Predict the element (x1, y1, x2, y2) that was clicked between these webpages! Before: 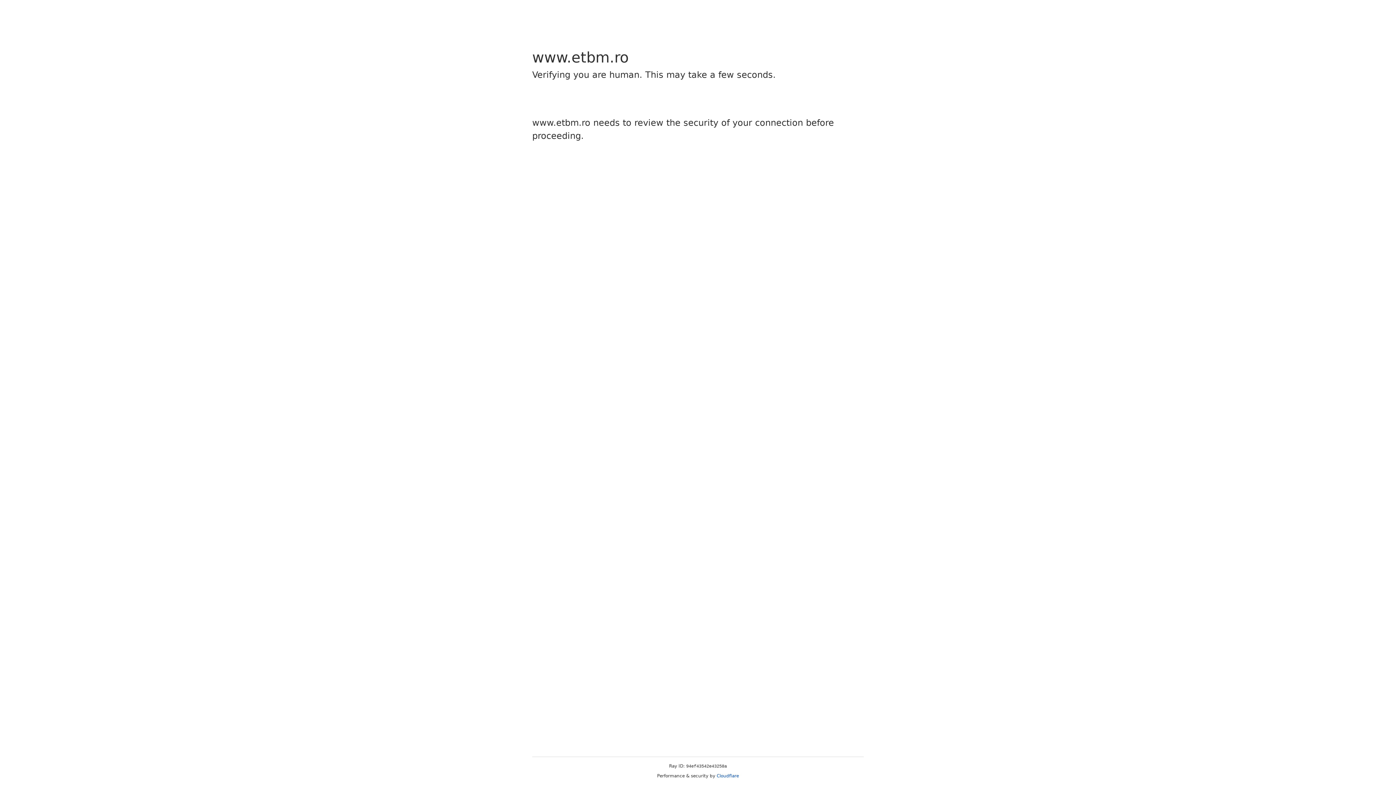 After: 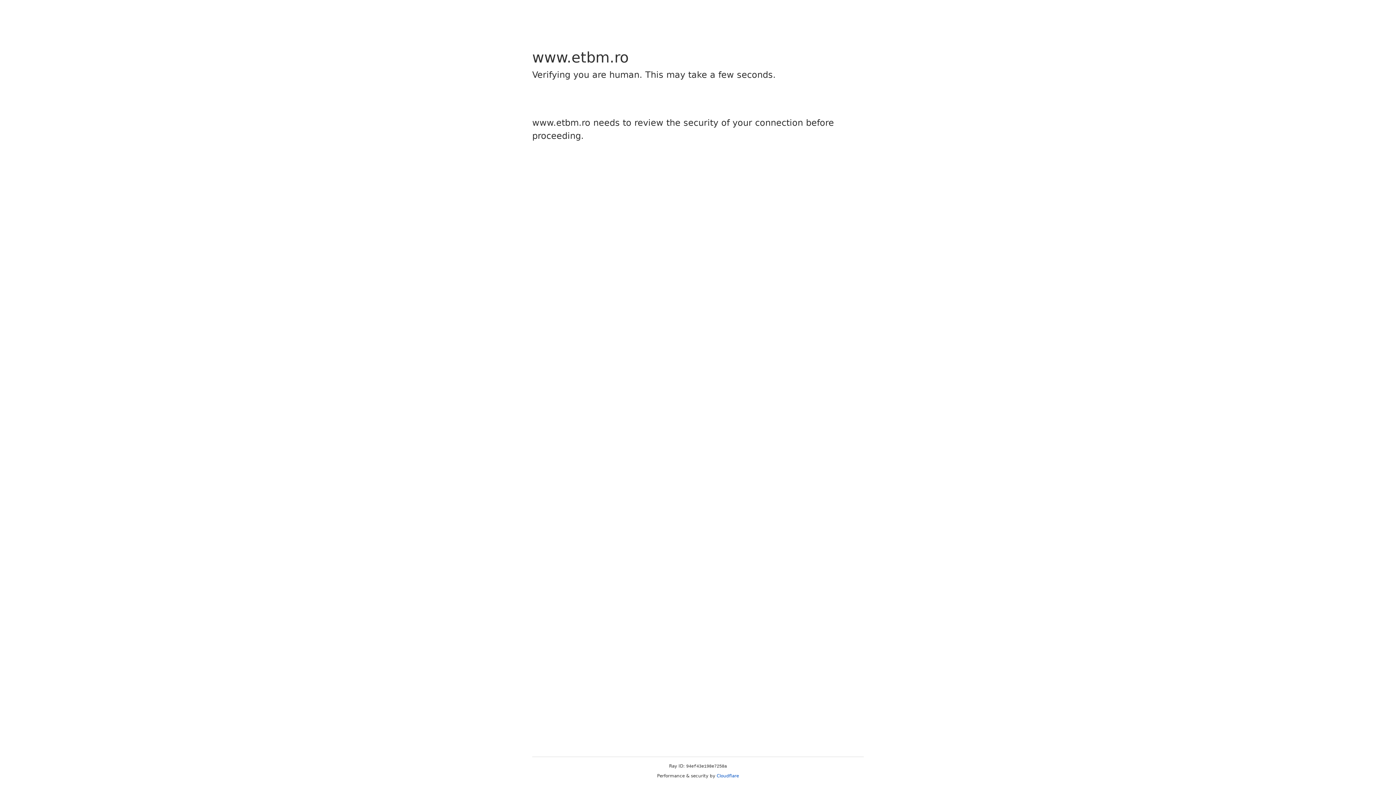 Action: bbox: (716, 773, 739, 778) label: Cloudflare